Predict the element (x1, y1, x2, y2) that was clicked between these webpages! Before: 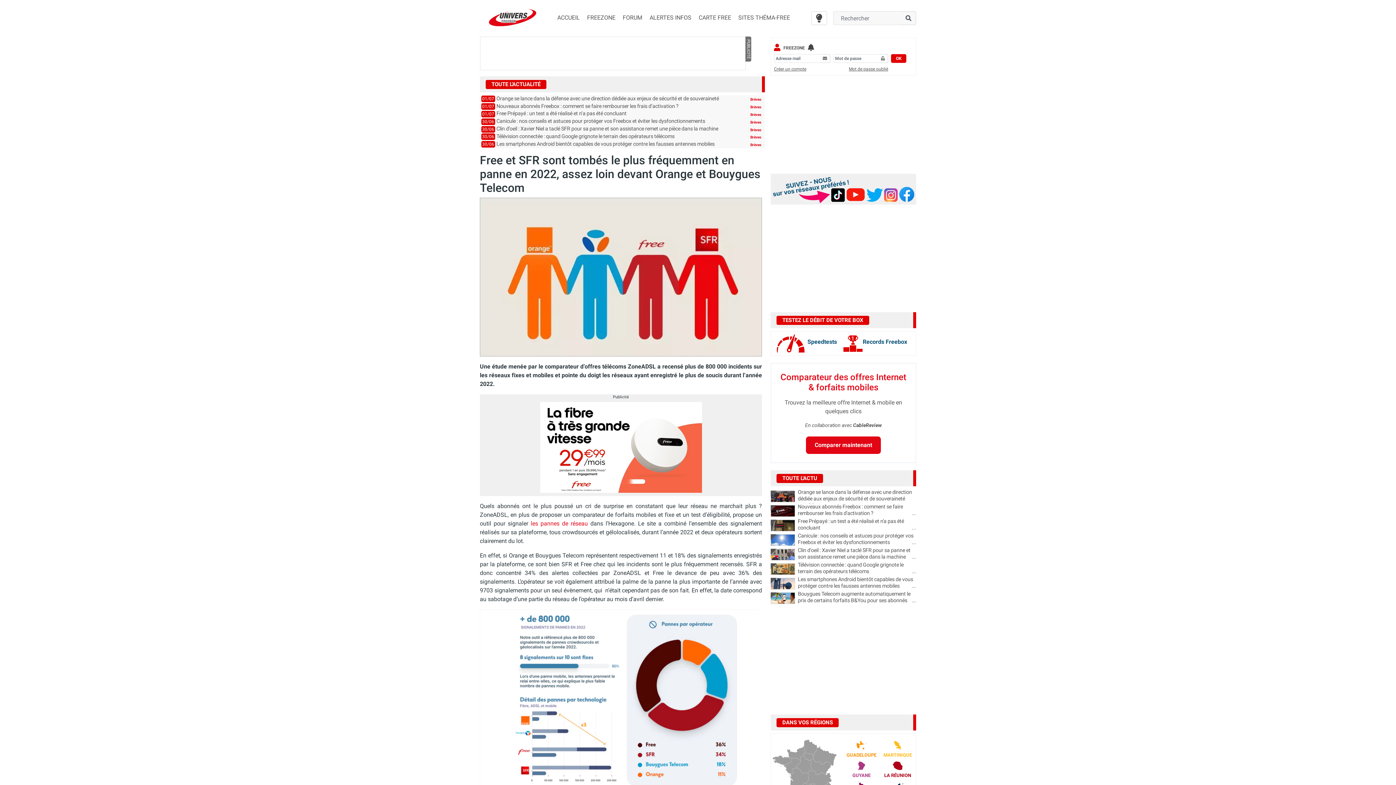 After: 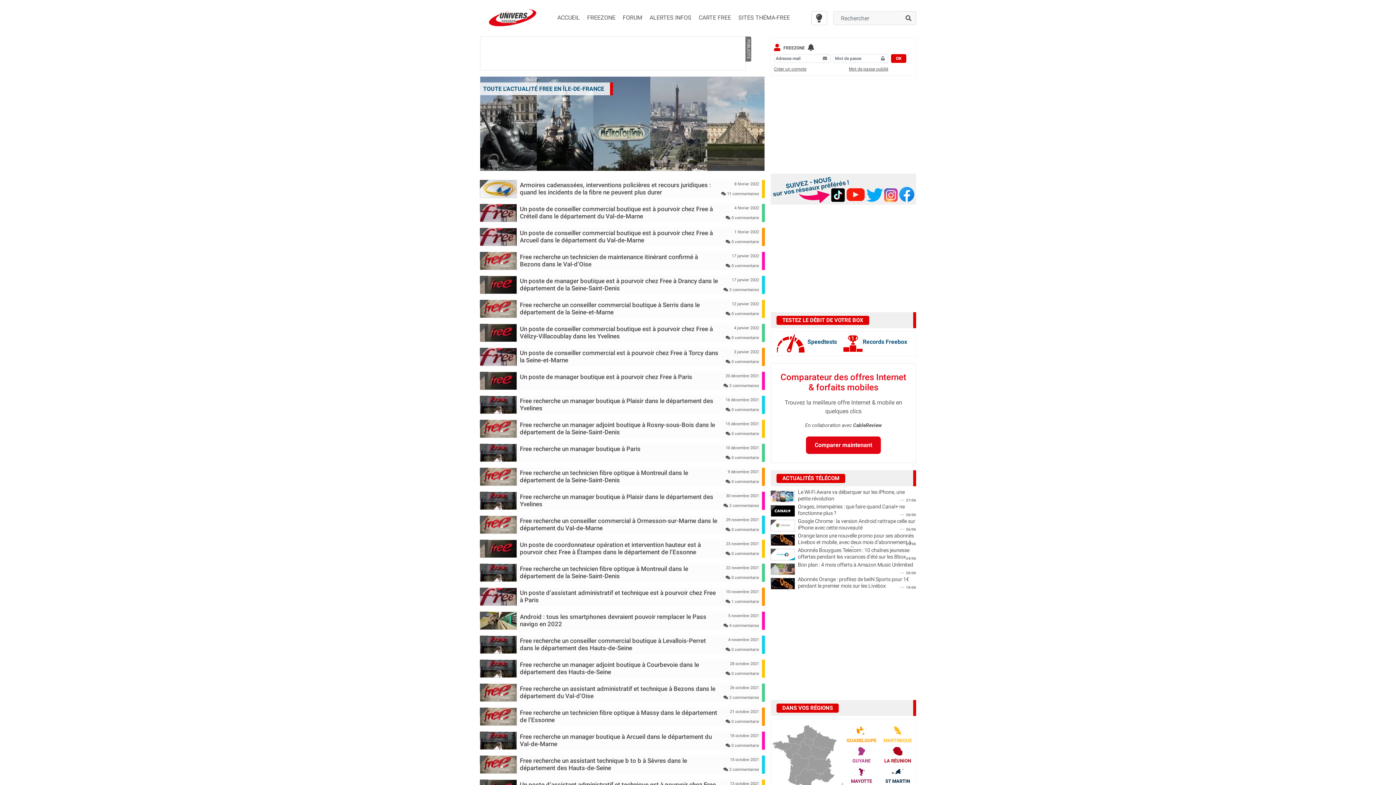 Action: bbox: (803, 753, 814, 761)